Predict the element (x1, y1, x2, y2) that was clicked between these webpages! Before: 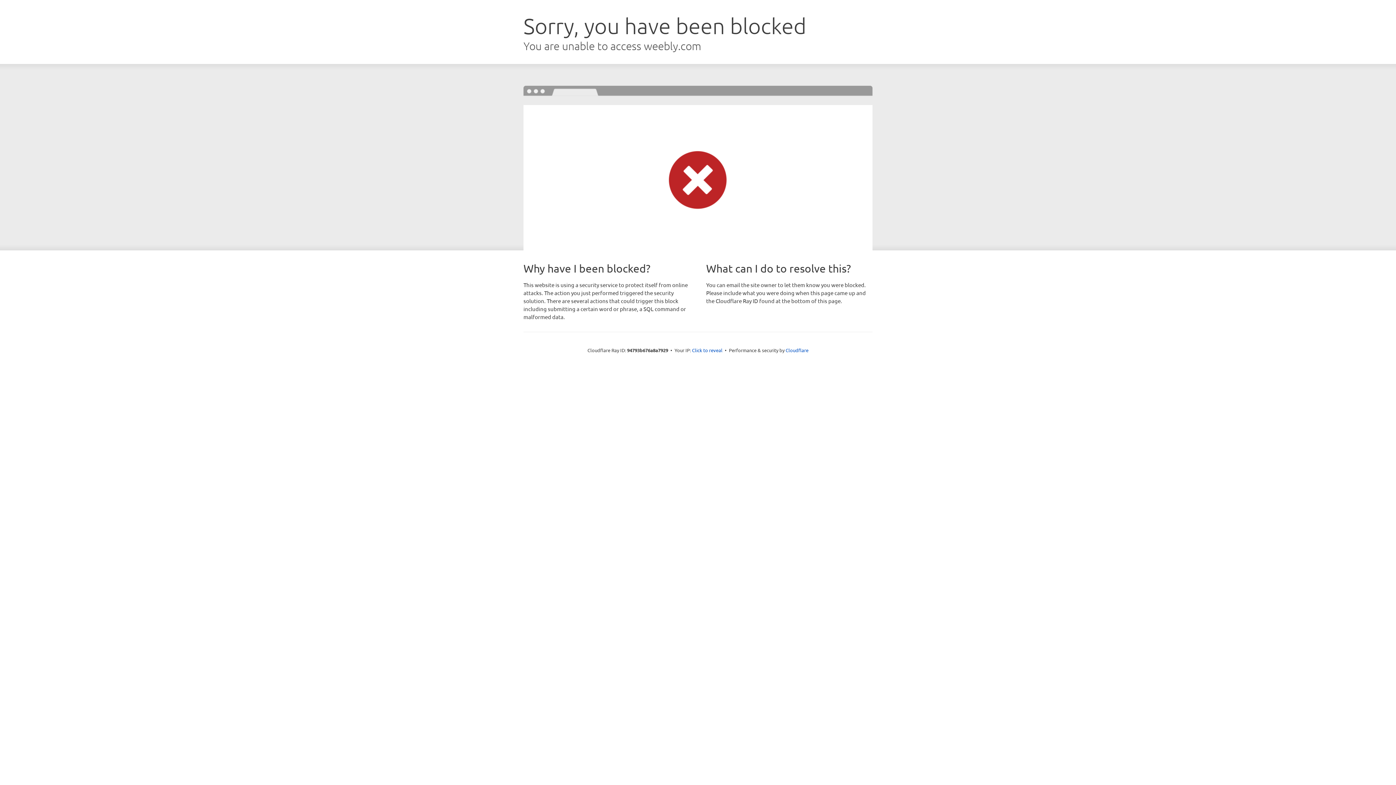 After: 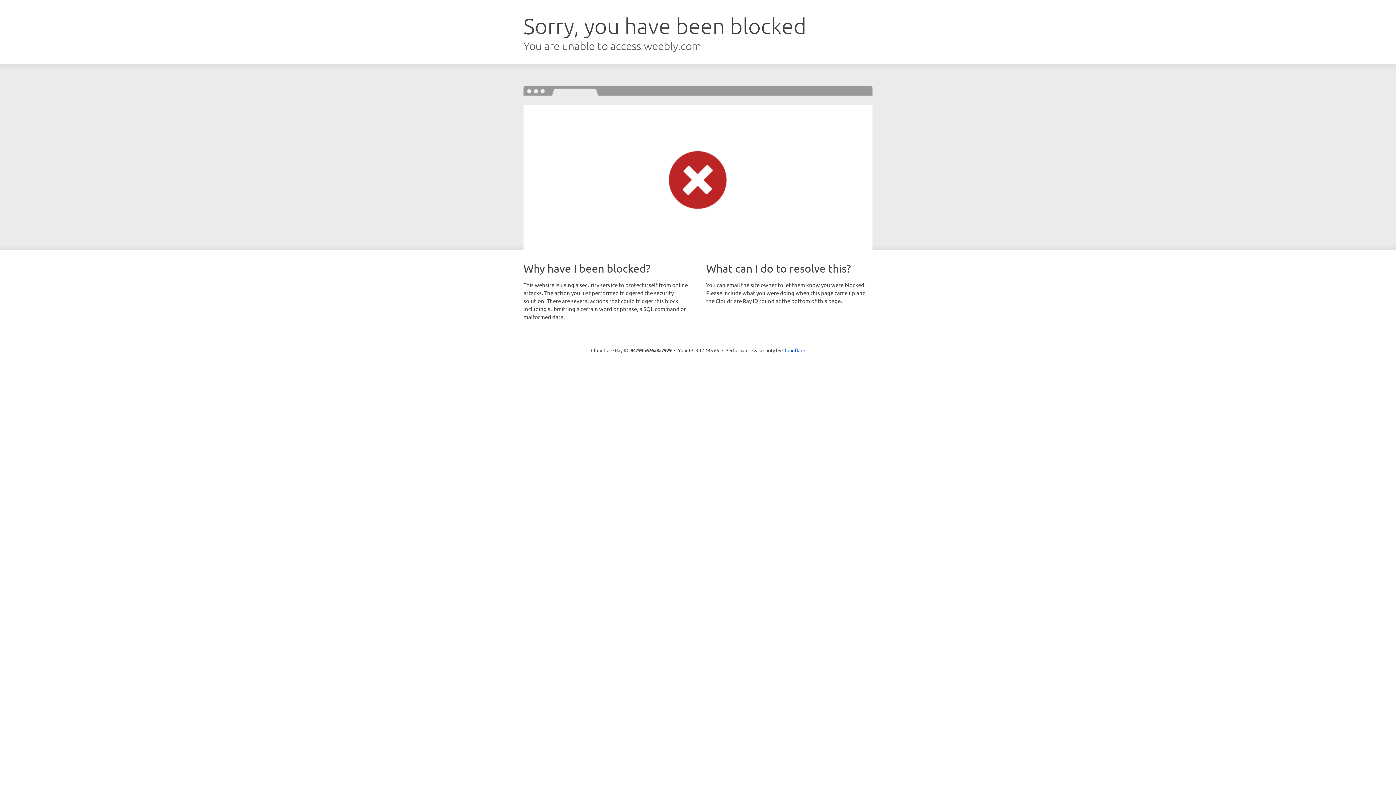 Action: bbox: (692, 346, 722, 353) label: Click to reveal